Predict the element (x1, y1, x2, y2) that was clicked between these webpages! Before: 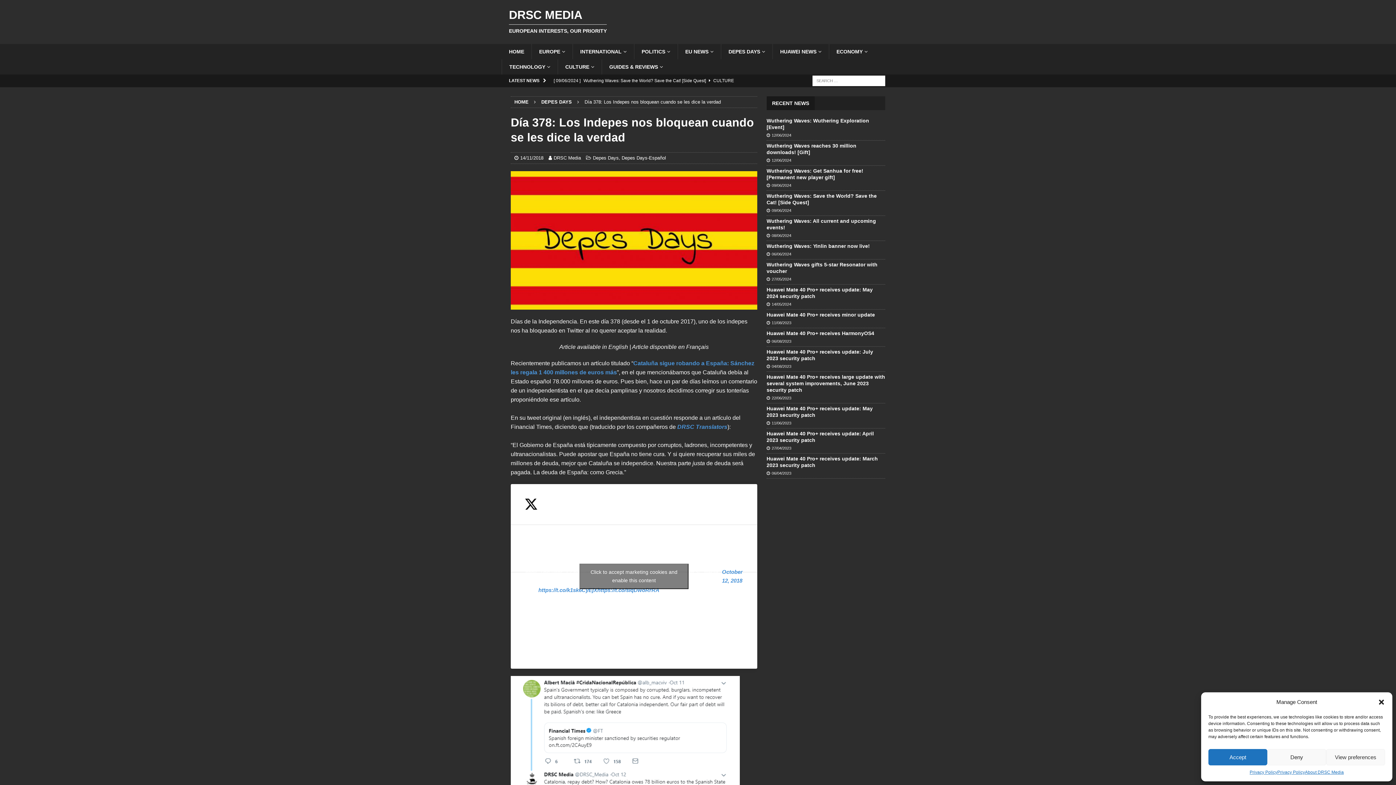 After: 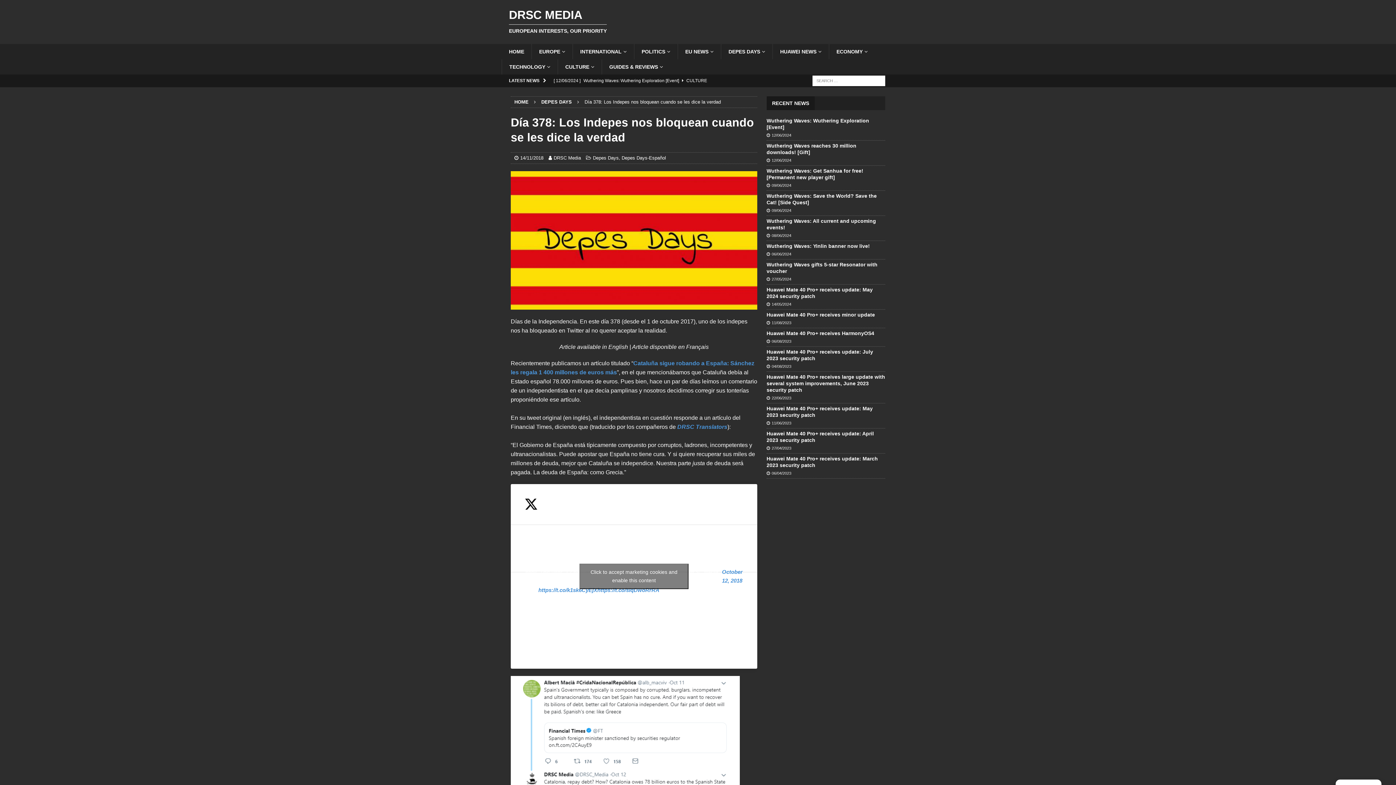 Action: bbox: (1378, 698, 1385, 706) label: Close dialog